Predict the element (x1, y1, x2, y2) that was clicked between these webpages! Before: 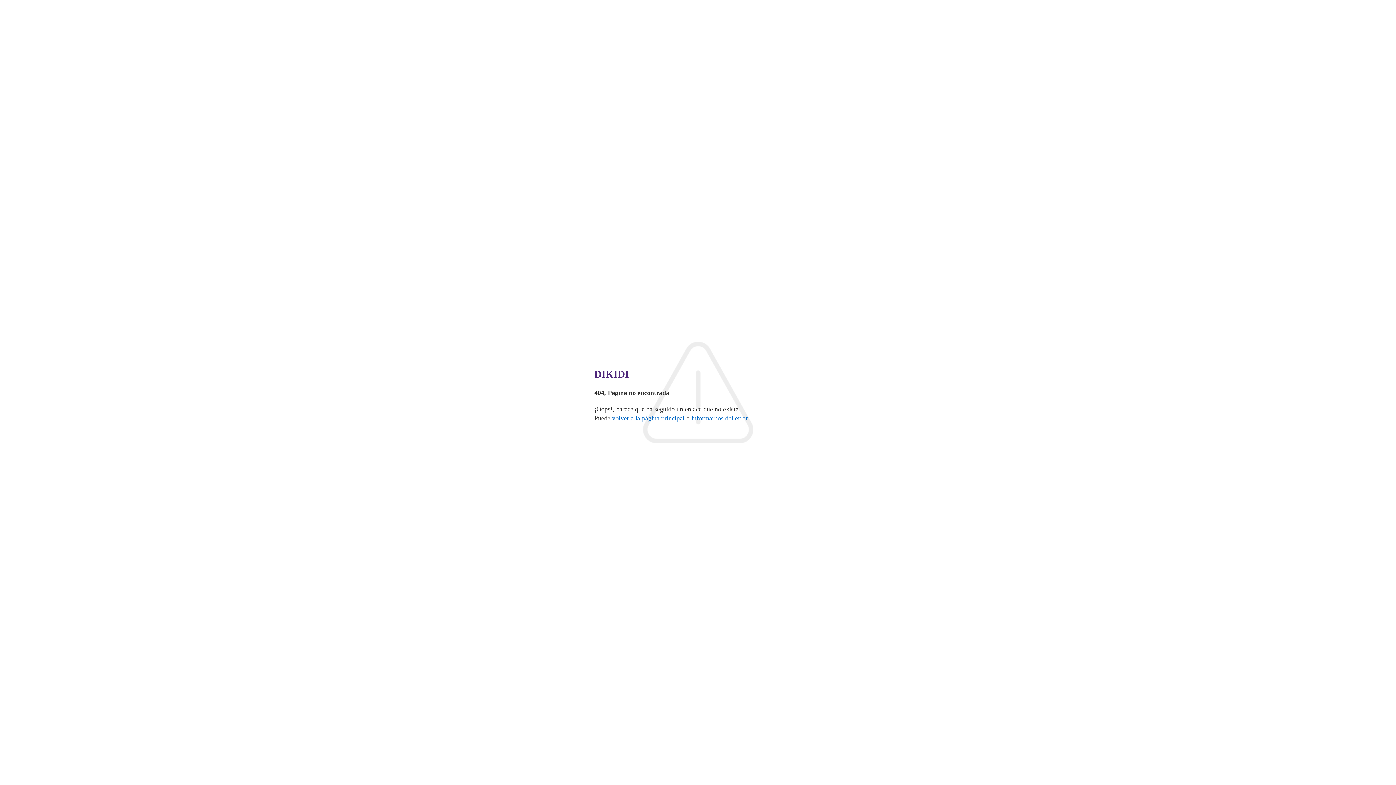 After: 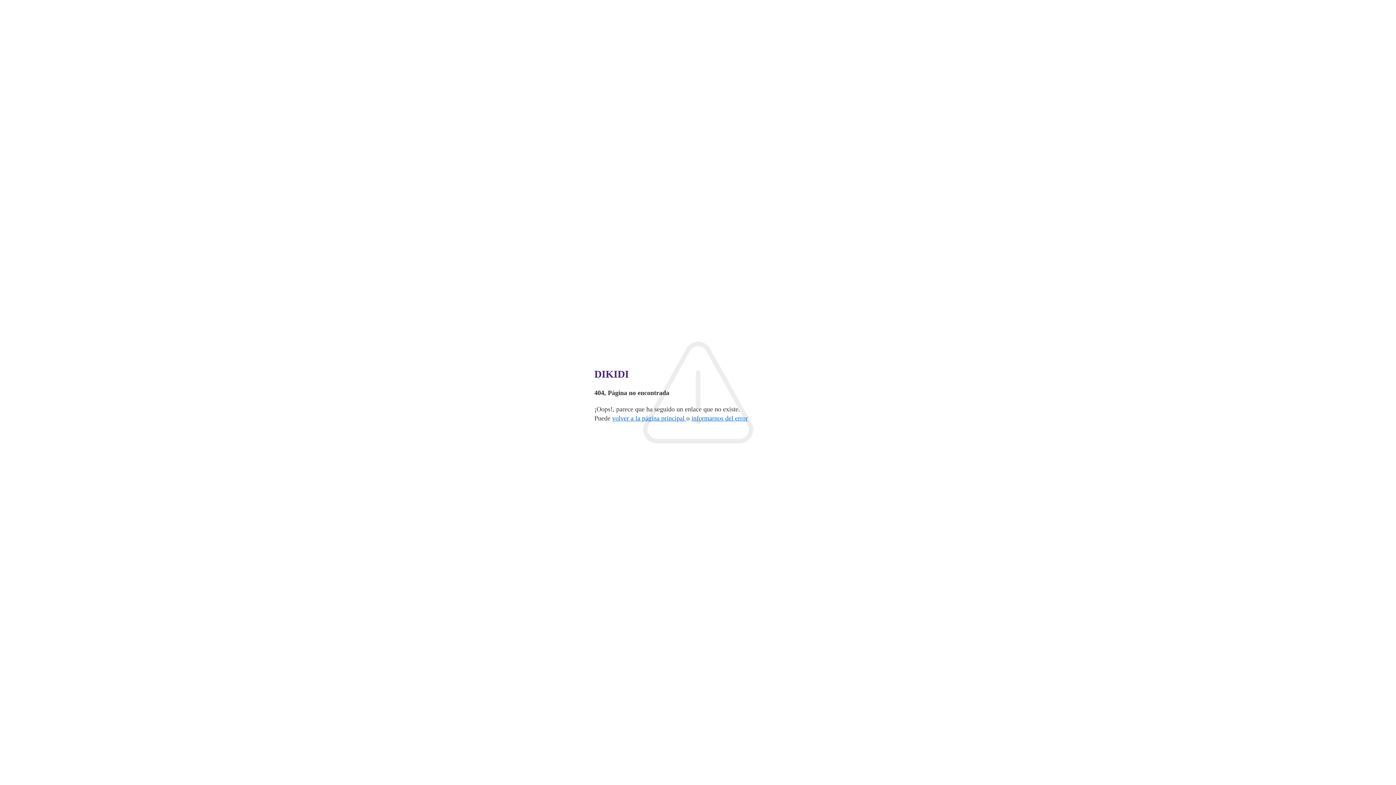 Action: bbox: (691, 414, 748, 422) label: informarnos del error